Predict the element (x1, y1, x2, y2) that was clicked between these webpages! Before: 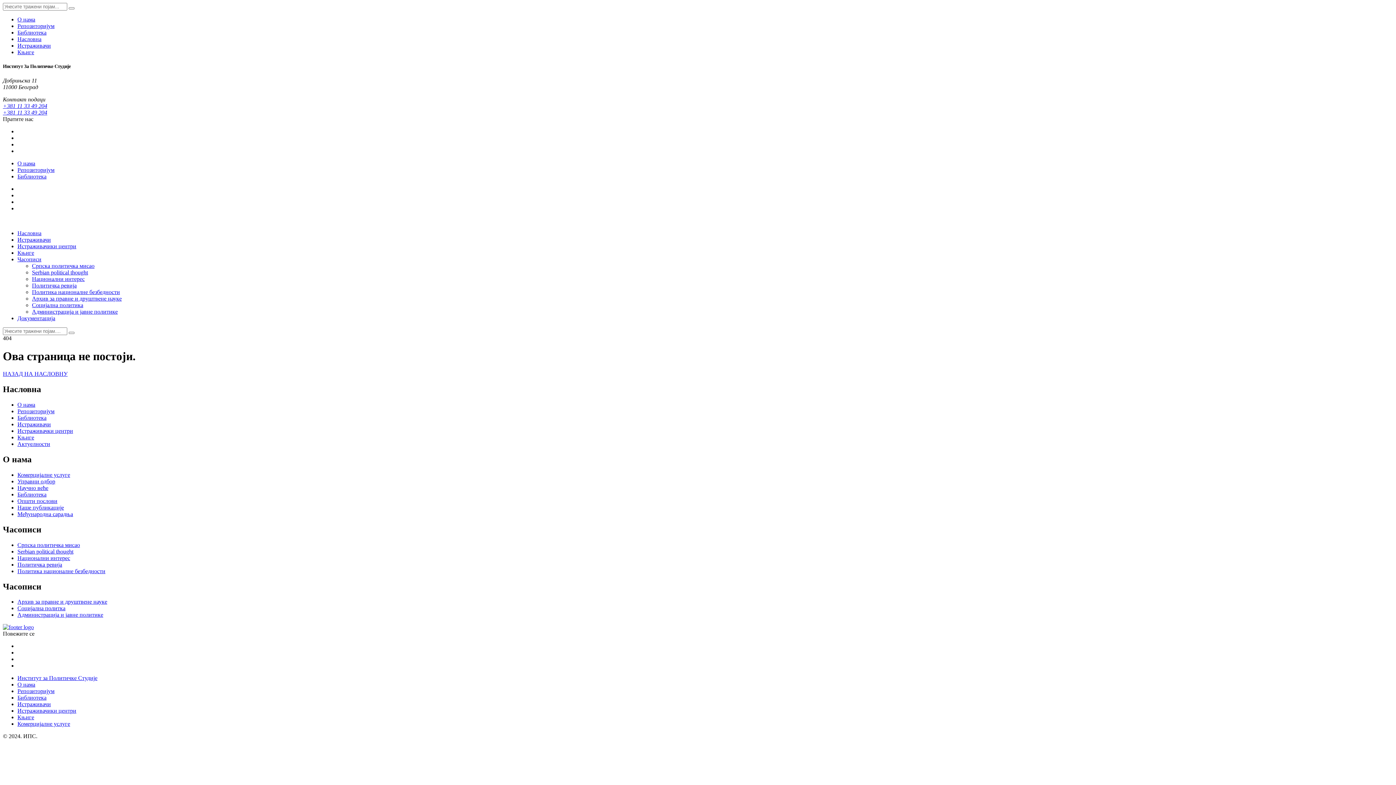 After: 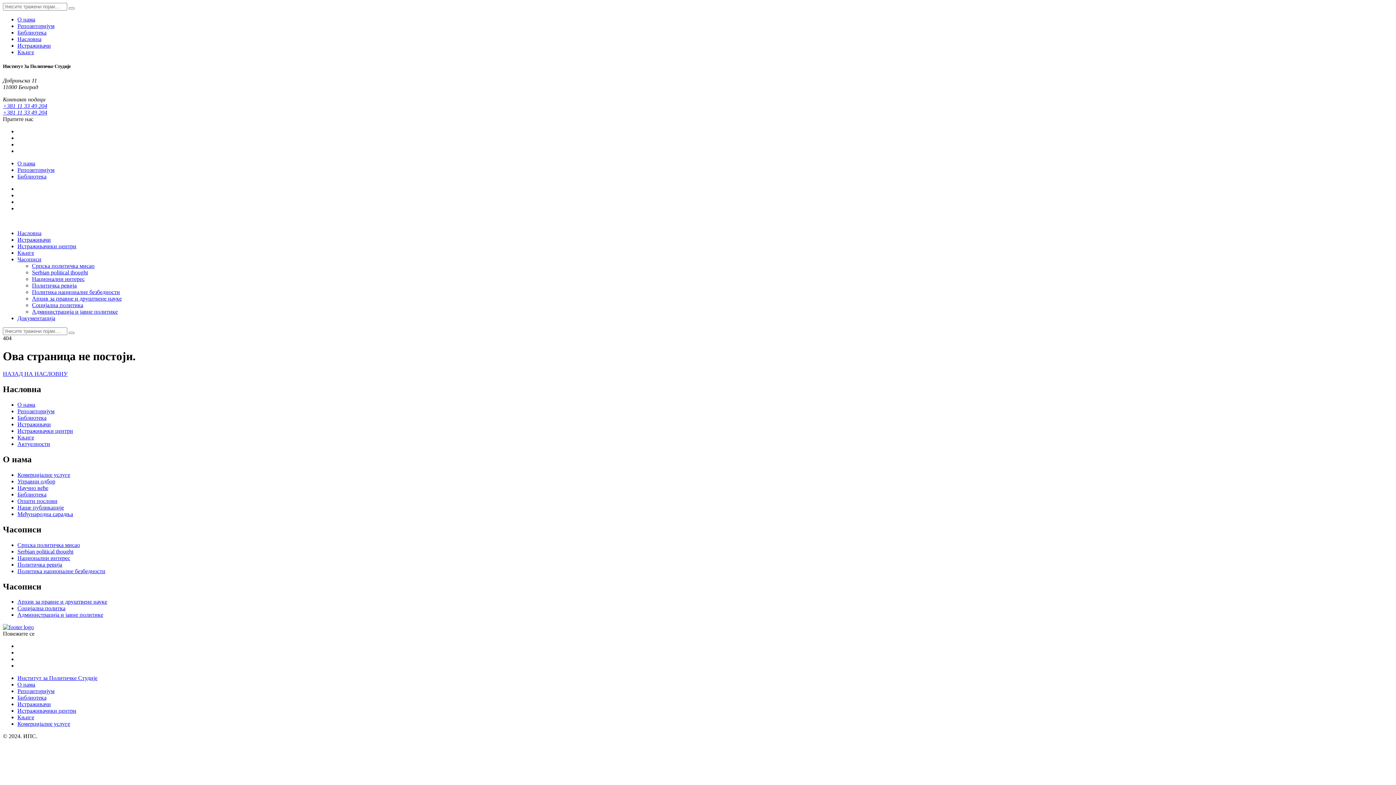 Action: label: Администрација и јавне политике bbox: (32, 308, 117, 315)